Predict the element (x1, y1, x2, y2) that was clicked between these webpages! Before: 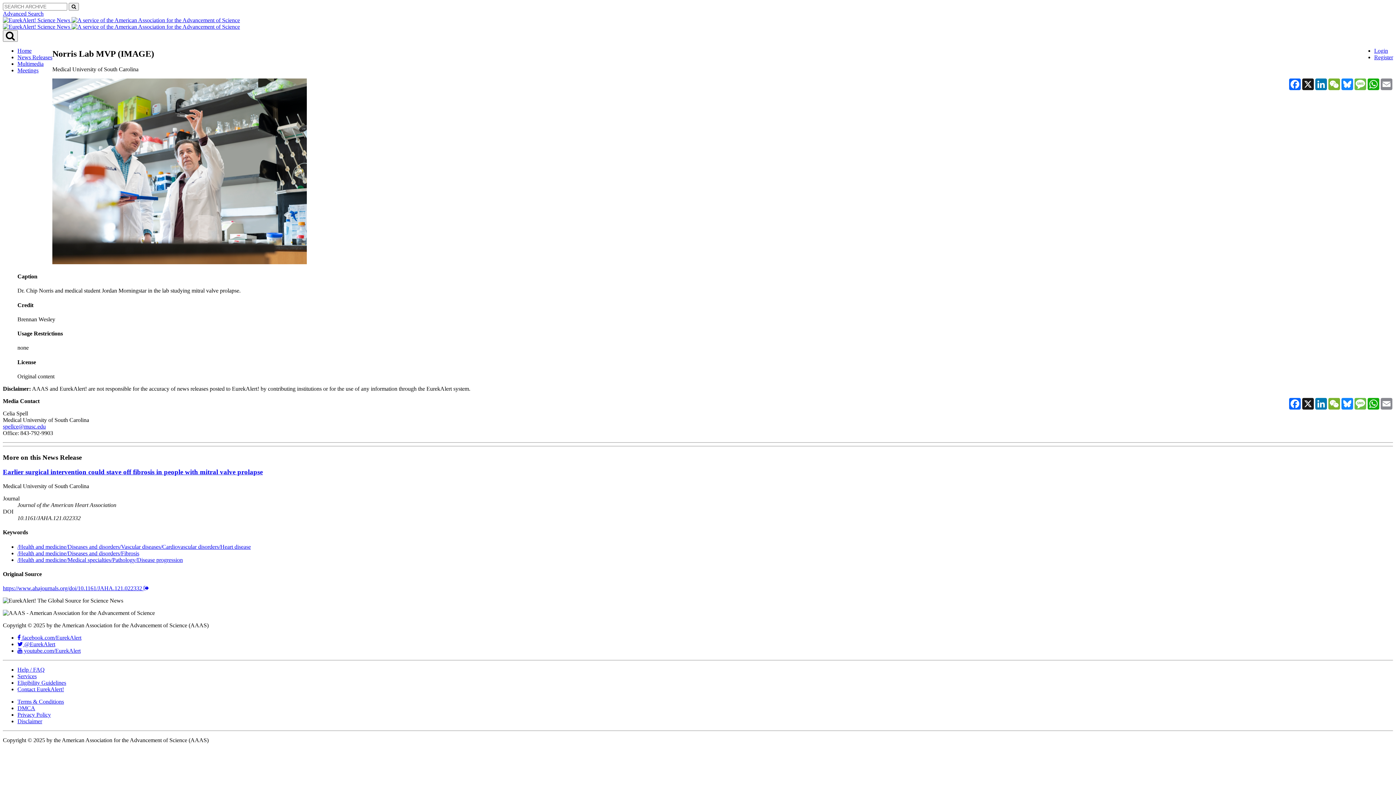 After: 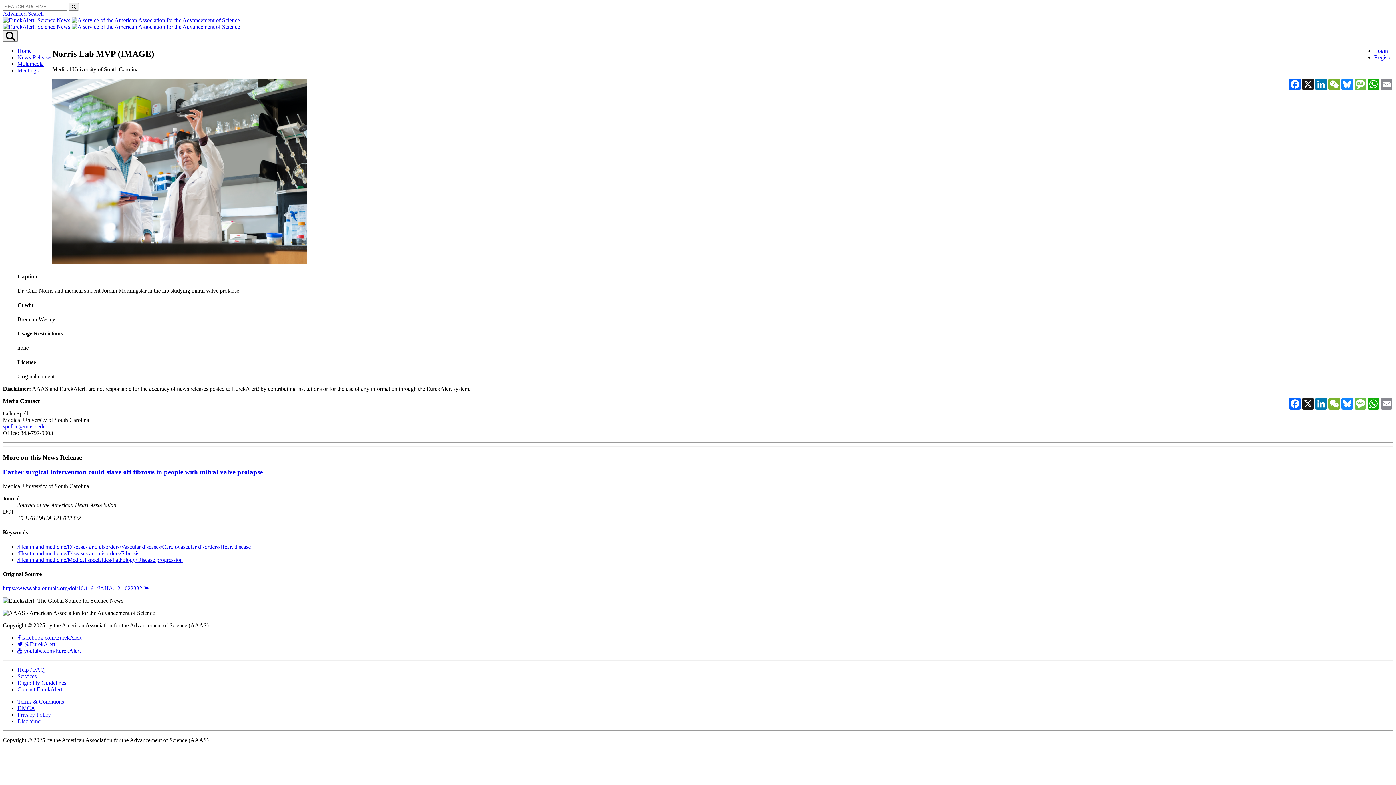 Action: label: https://www.ahajournals.org/doi/10.1161/JAHA.121.022332  bbox: (2, 585, 149, 591)